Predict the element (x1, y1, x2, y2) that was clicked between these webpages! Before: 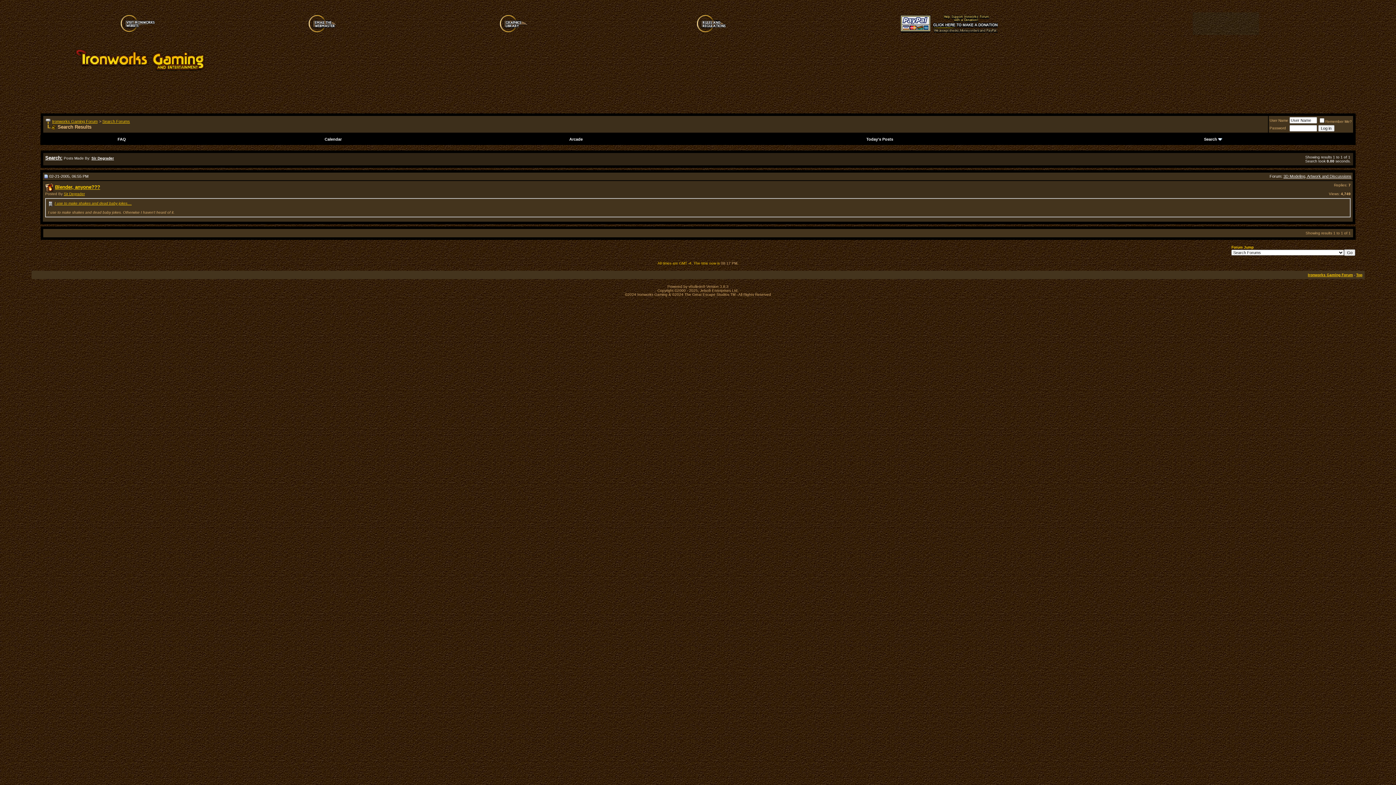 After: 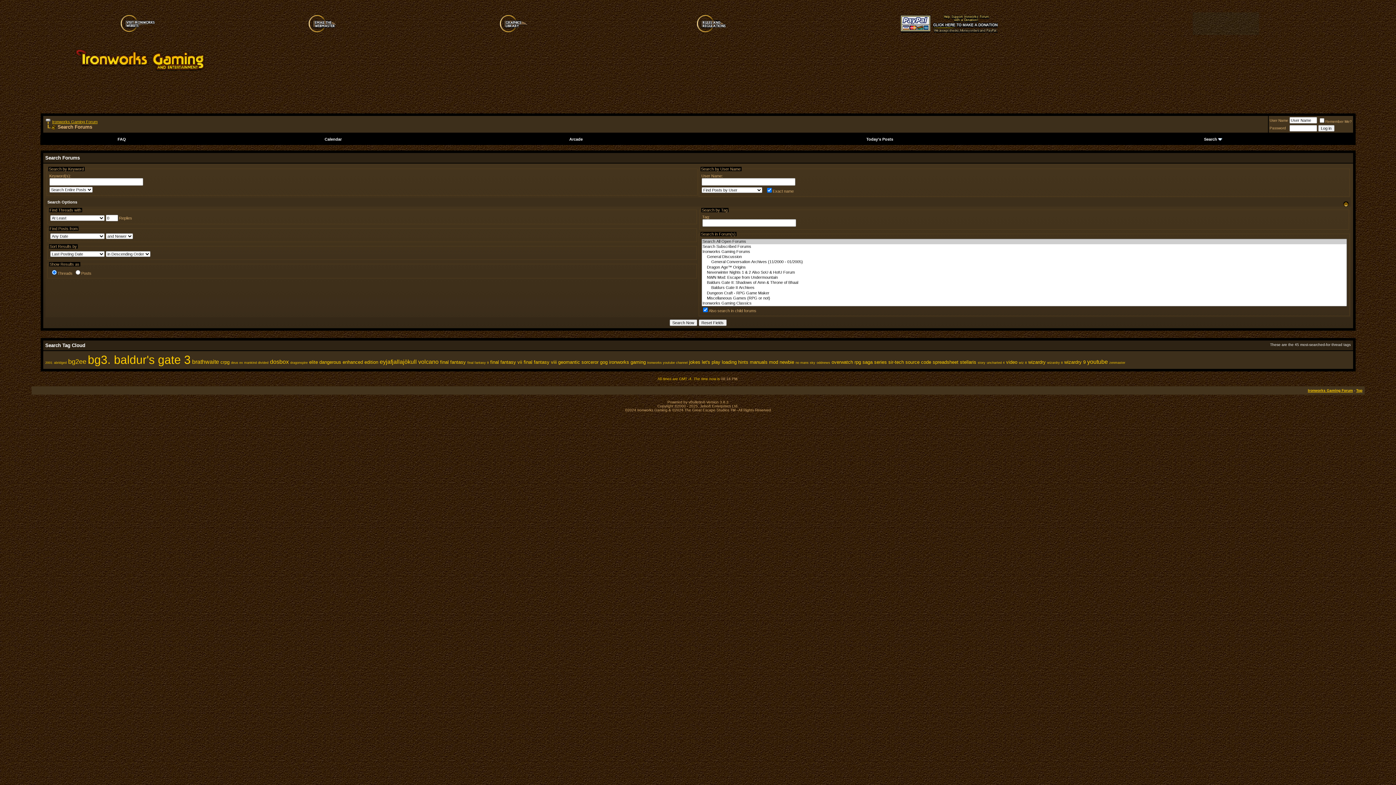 Action: bbox: (102, 119, 130, 123) label: Search Forums